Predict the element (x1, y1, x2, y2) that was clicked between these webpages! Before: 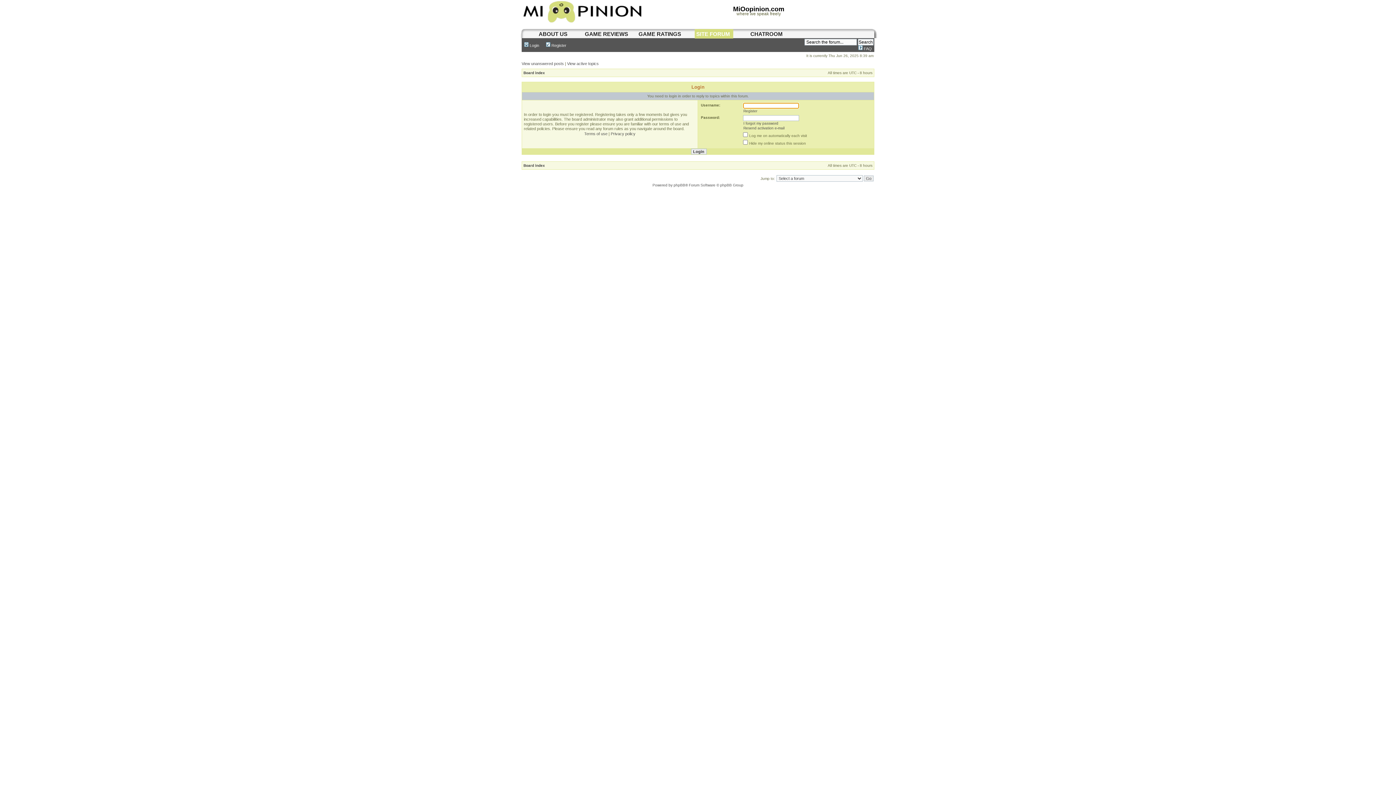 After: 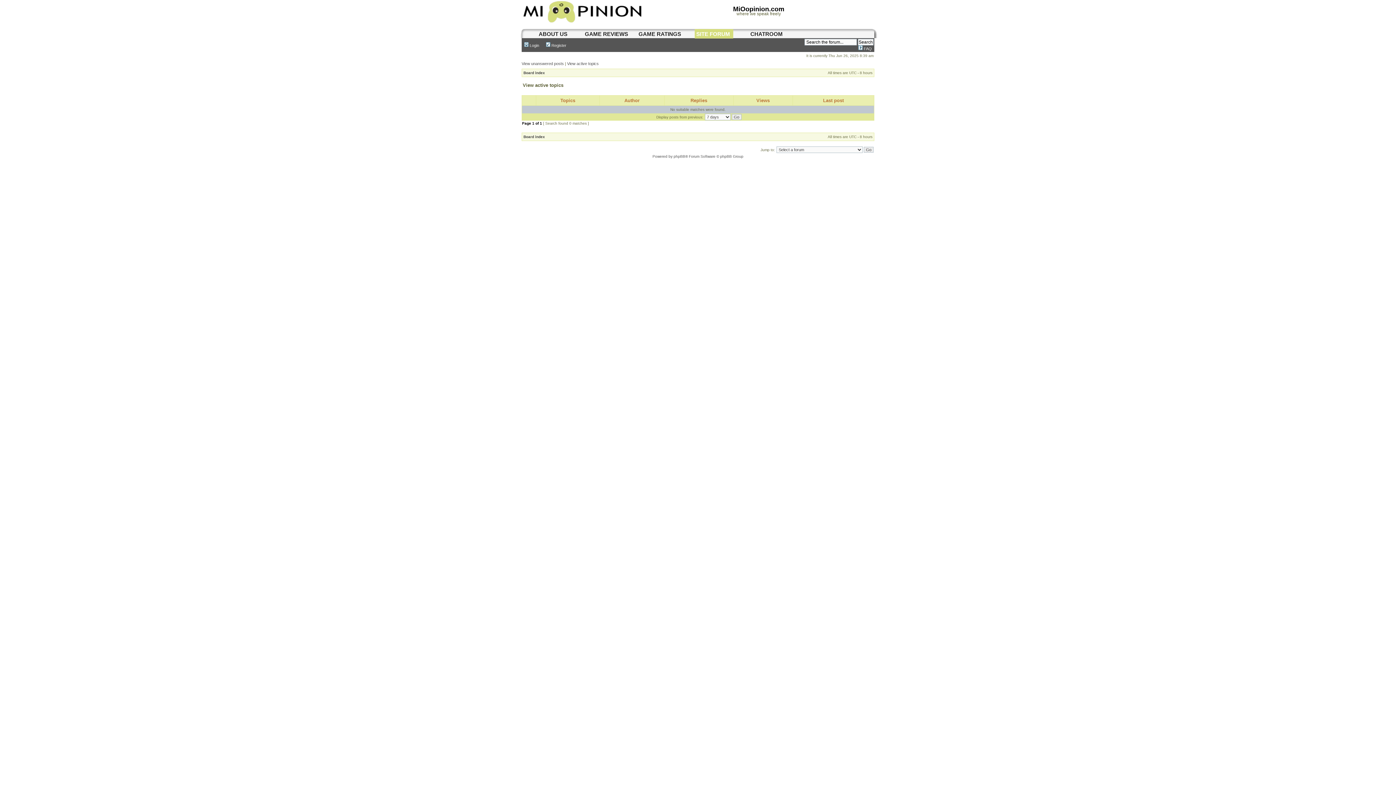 Action: bbox: (567, 61, 598, 65) label: View active topics